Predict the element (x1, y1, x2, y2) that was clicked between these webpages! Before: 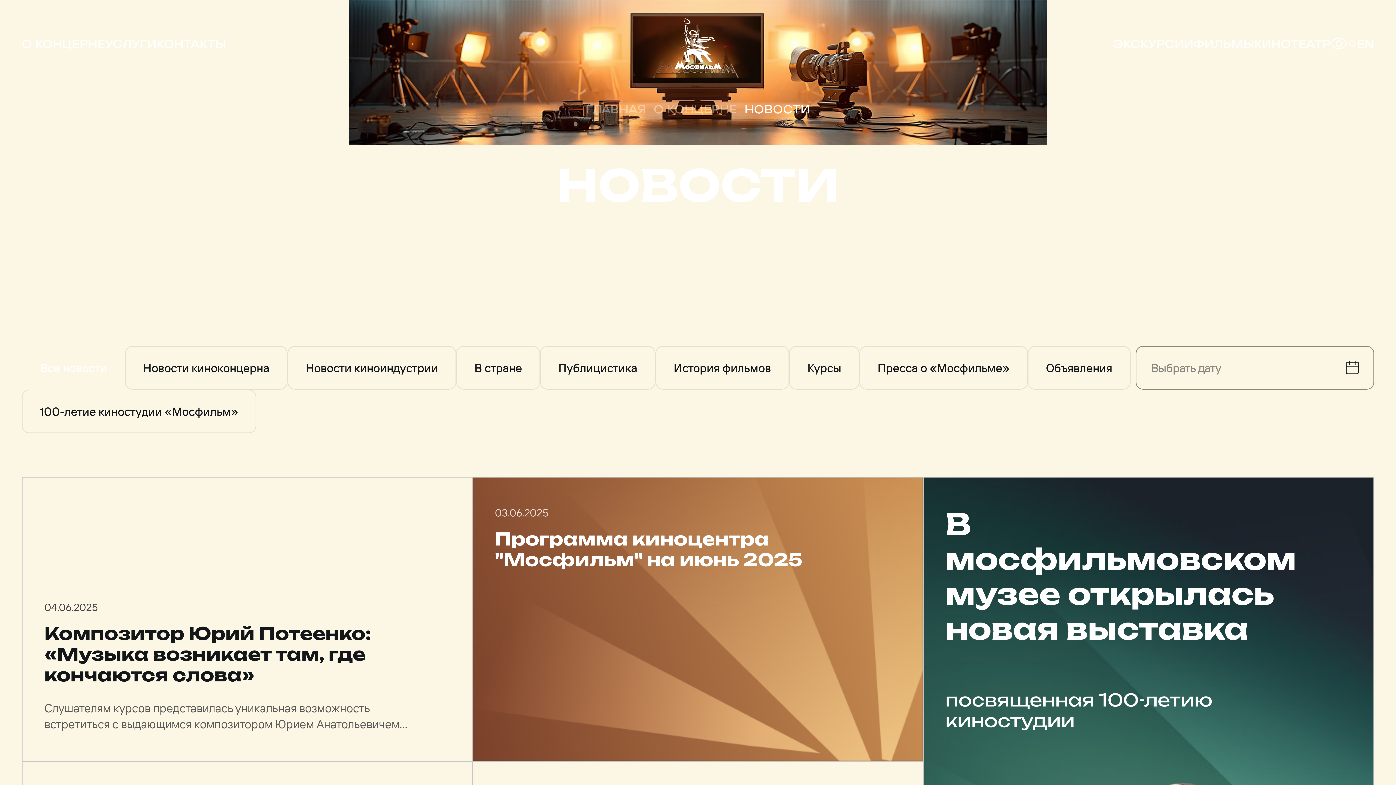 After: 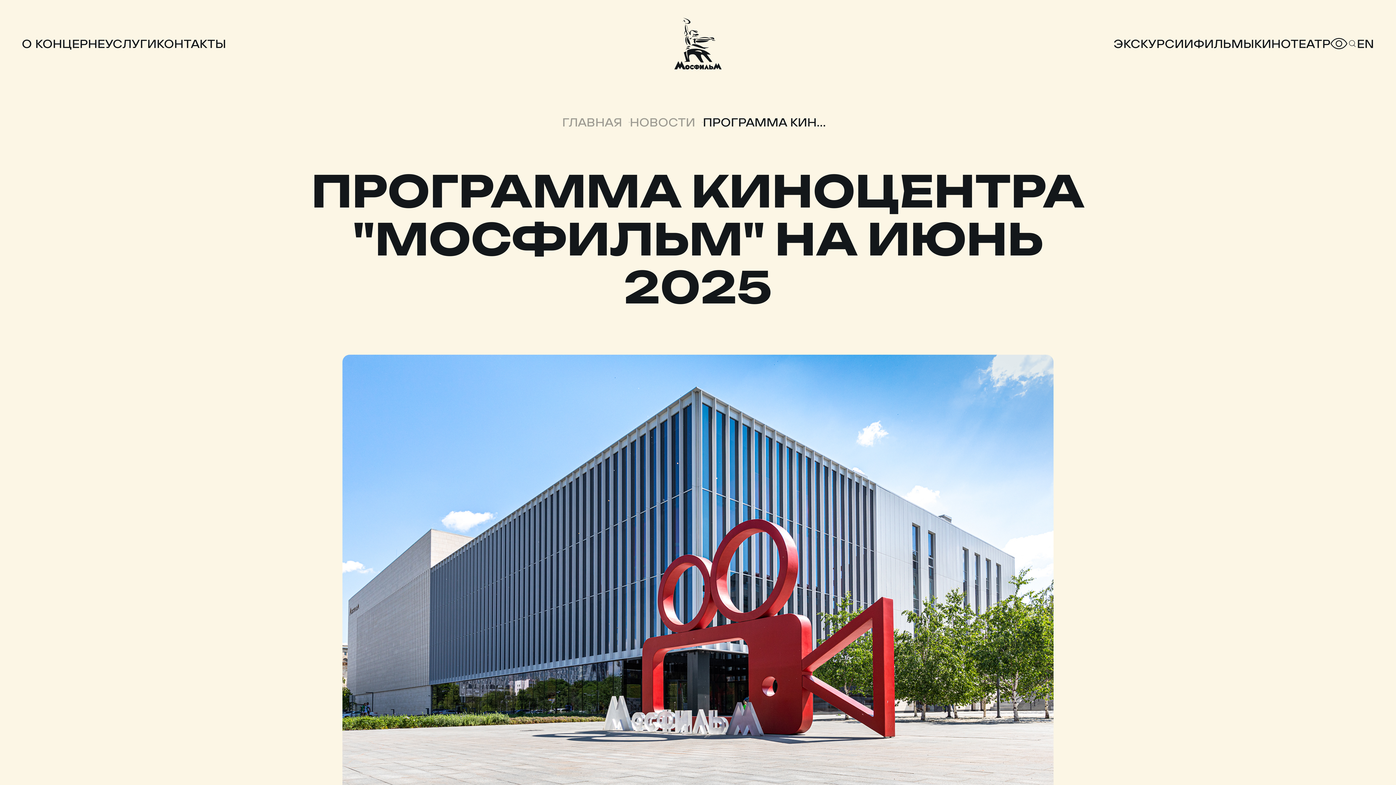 Action: bbox: (472, 477, 923, 762) label: 03.06.2025
Программа киноцентра "Мосфильм" на июнь 2025